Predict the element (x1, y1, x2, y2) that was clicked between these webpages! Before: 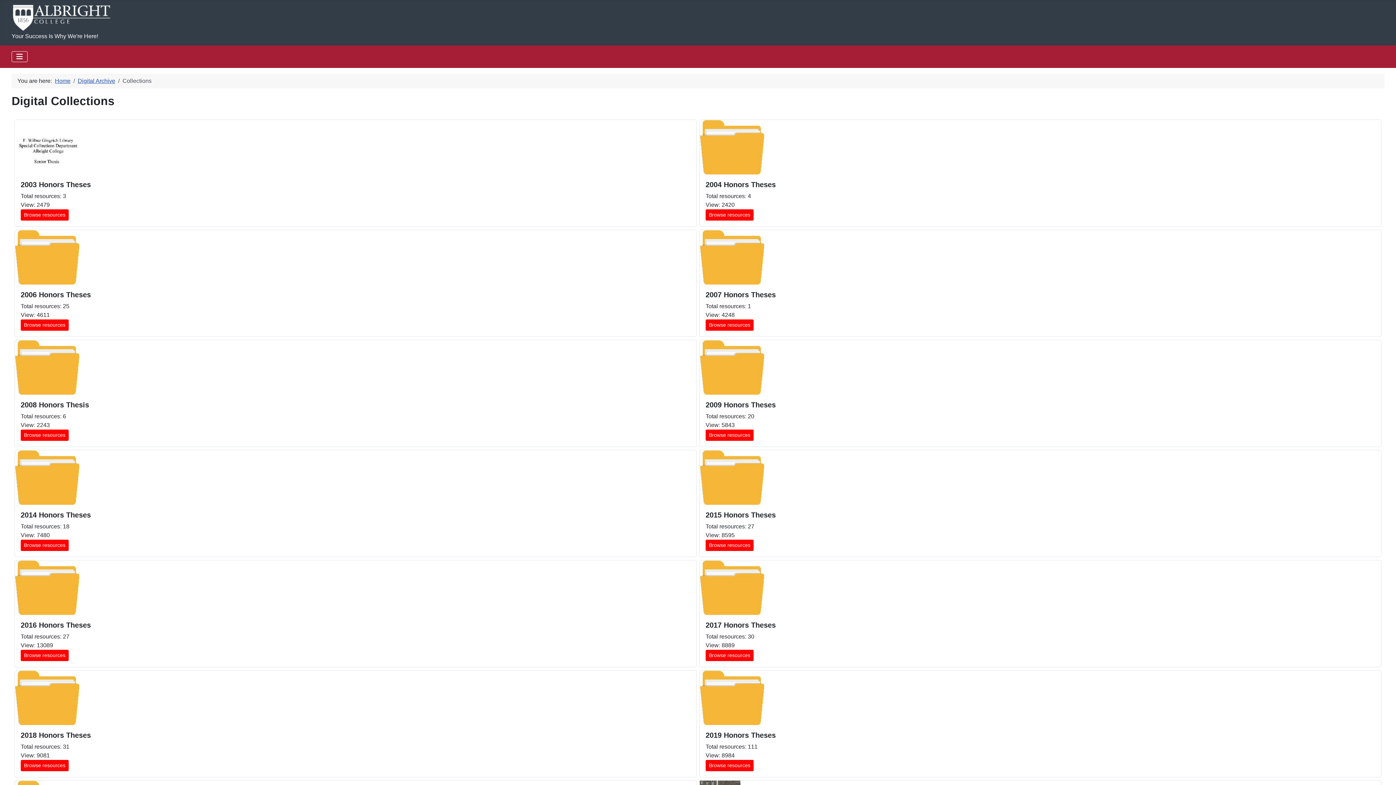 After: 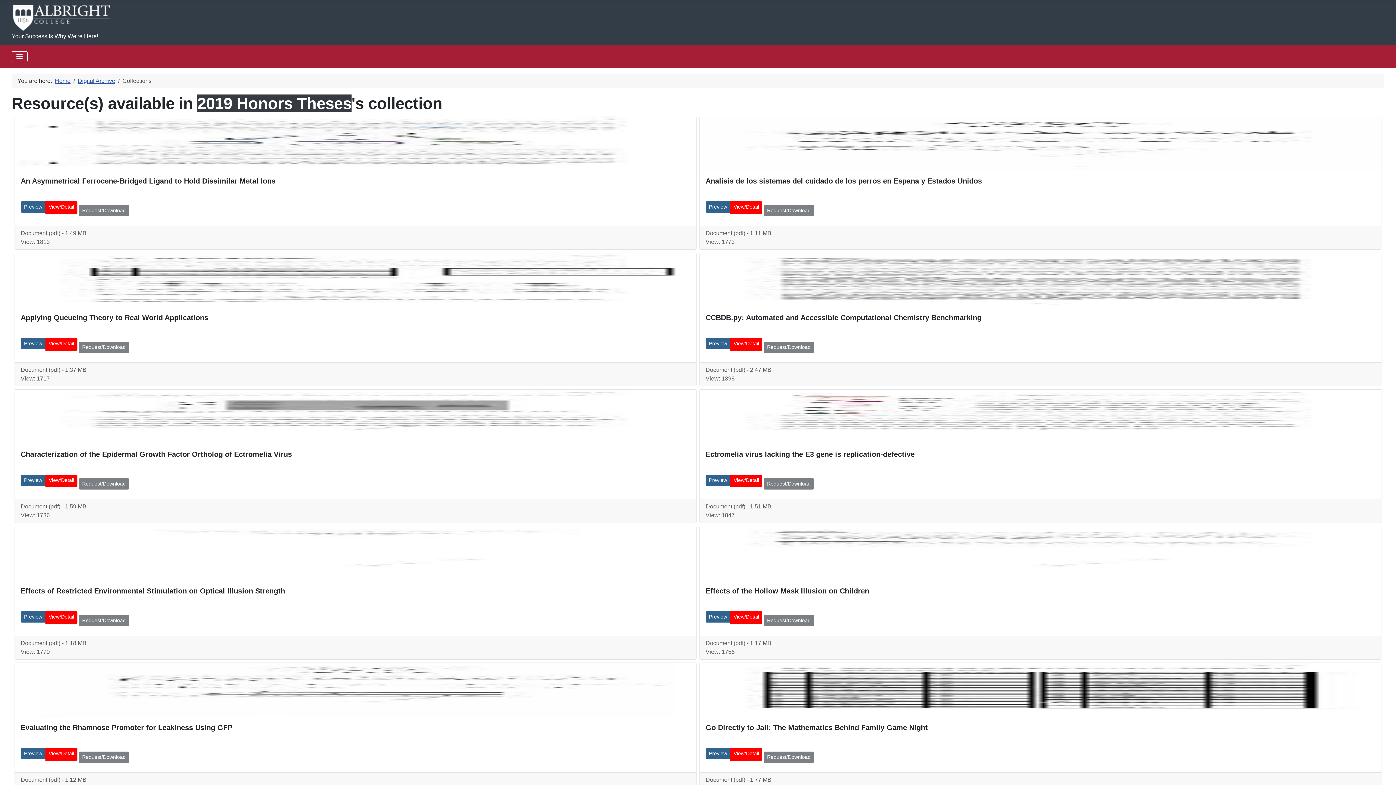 Action: bbox: (705, 760, 753, 771) label: Browse resources